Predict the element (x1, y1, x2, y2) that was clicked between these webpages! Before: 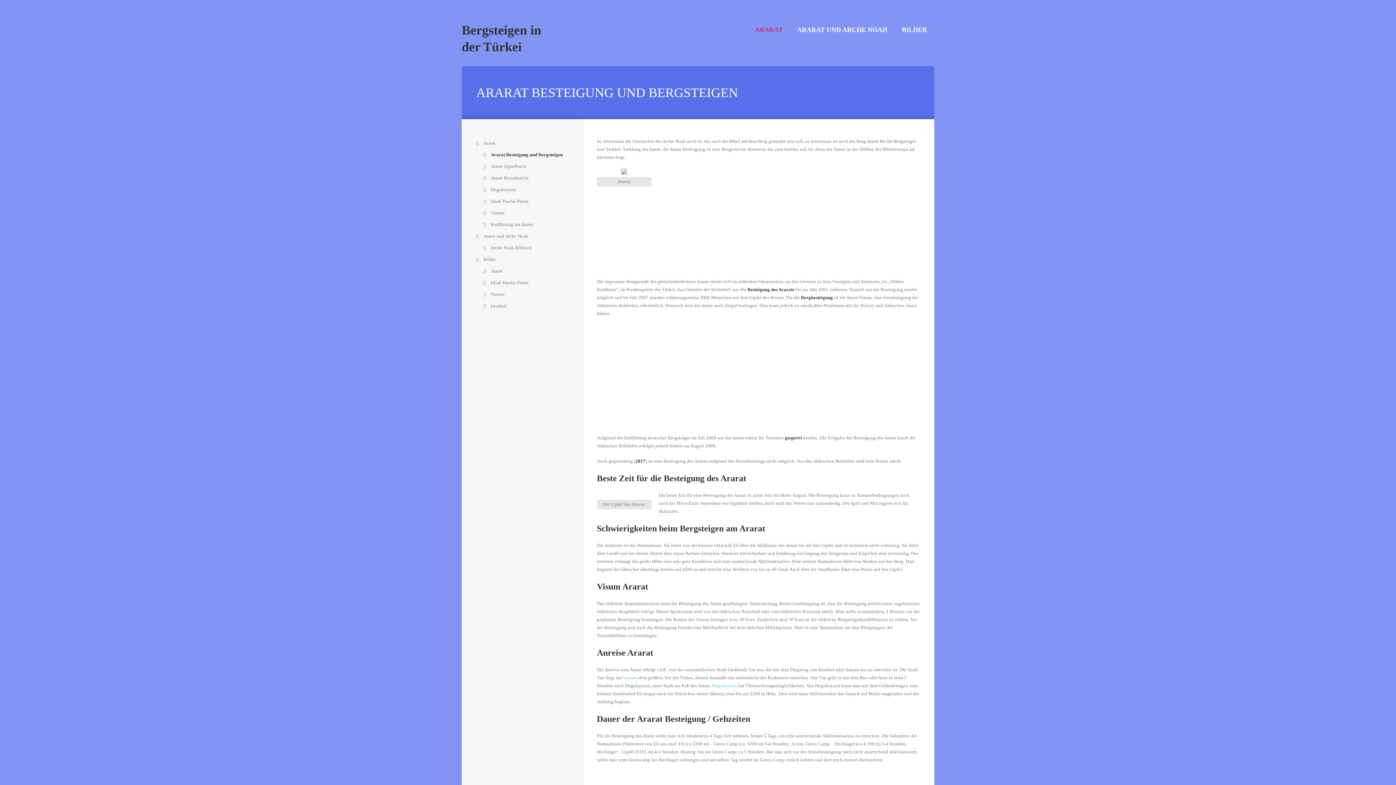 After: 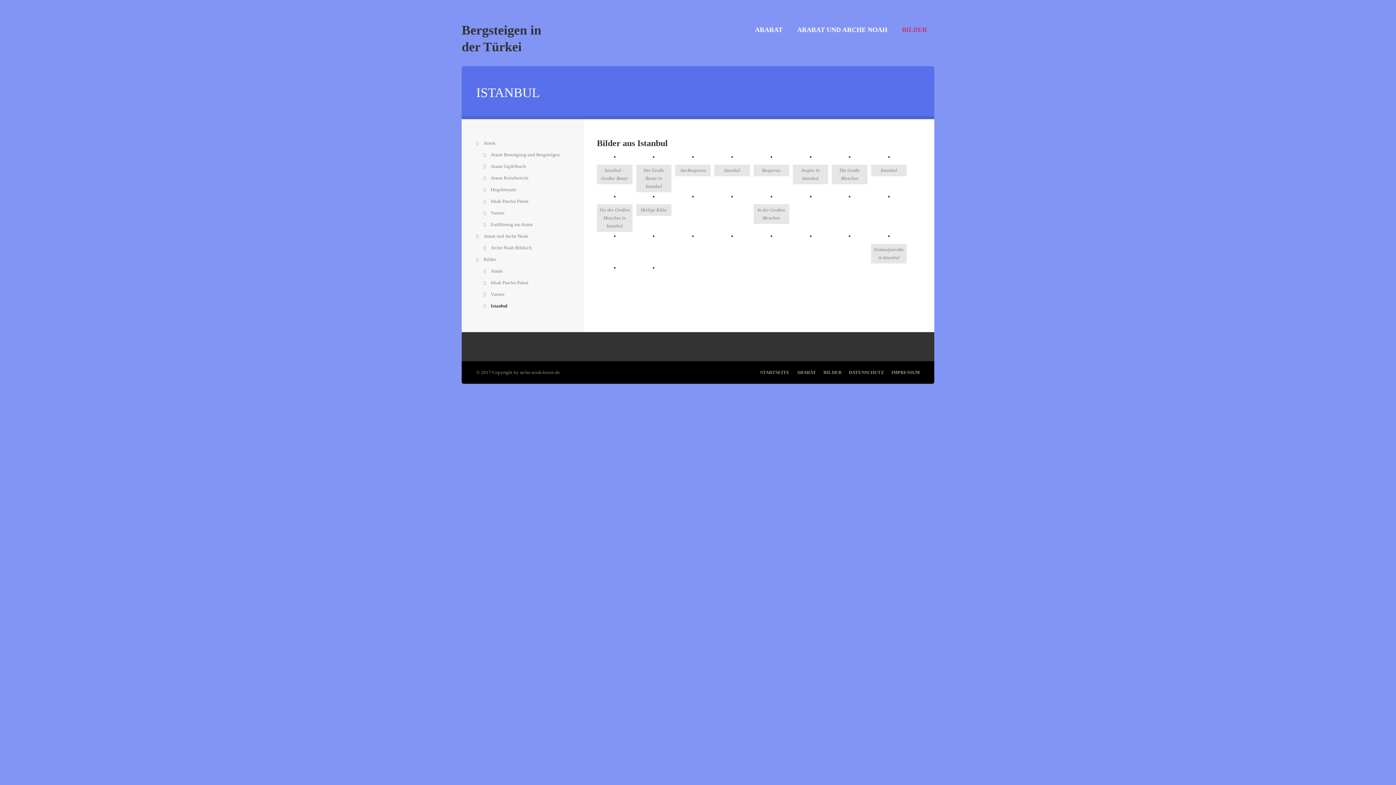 Action: bbox: (490, 303, 506, 308) label: Istanbul